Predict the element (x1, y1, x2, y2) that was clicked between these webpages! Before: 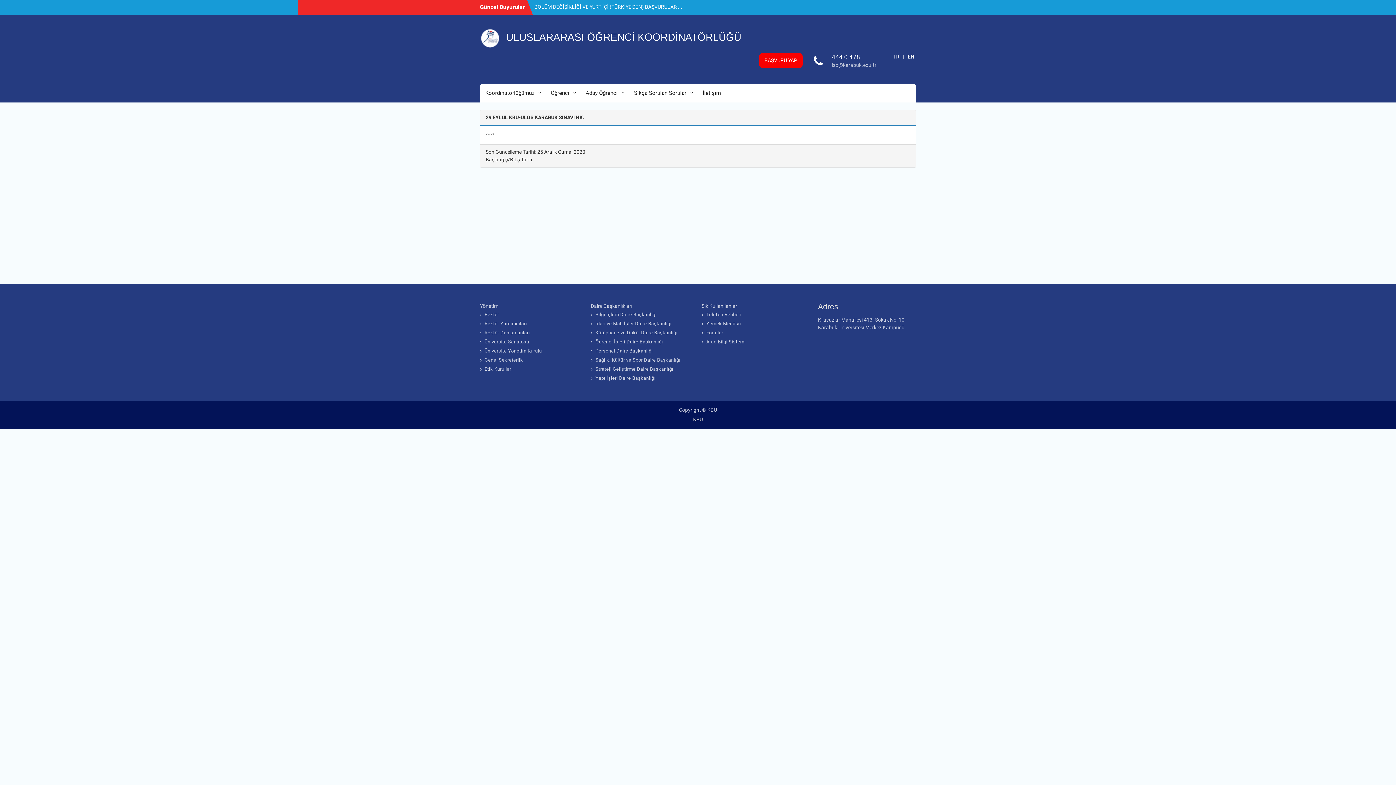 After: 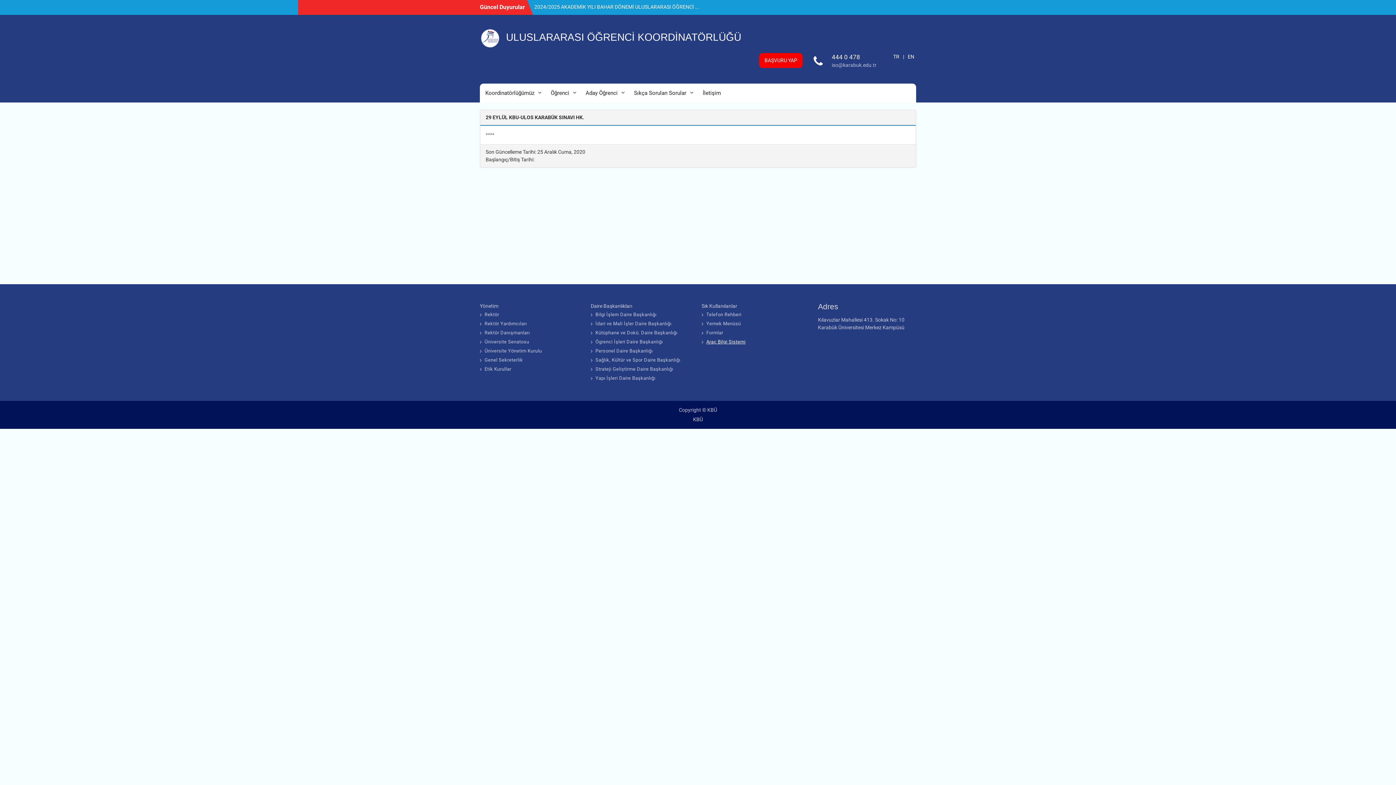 Action: label: Araç Bilgi Sistemi bbox: (706, 339, 745, 344)